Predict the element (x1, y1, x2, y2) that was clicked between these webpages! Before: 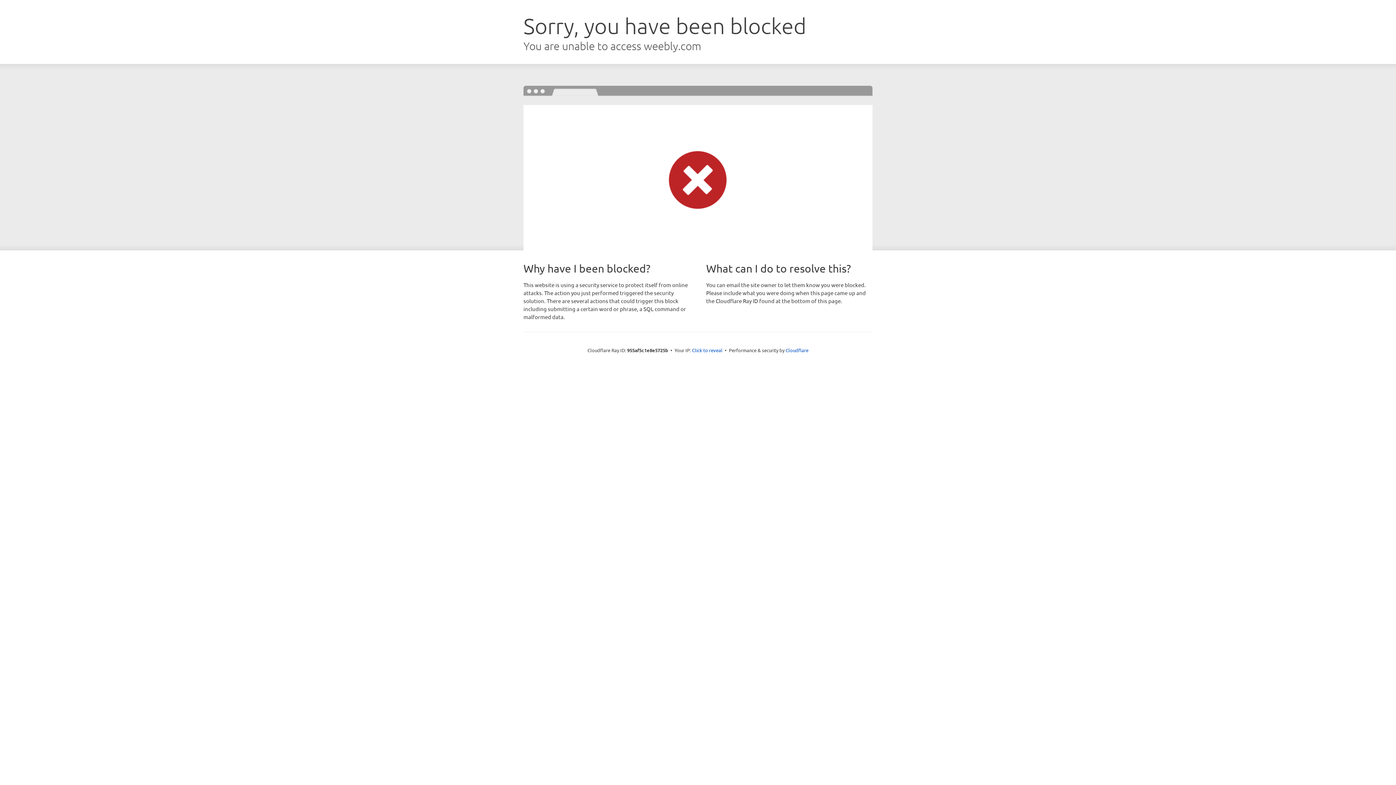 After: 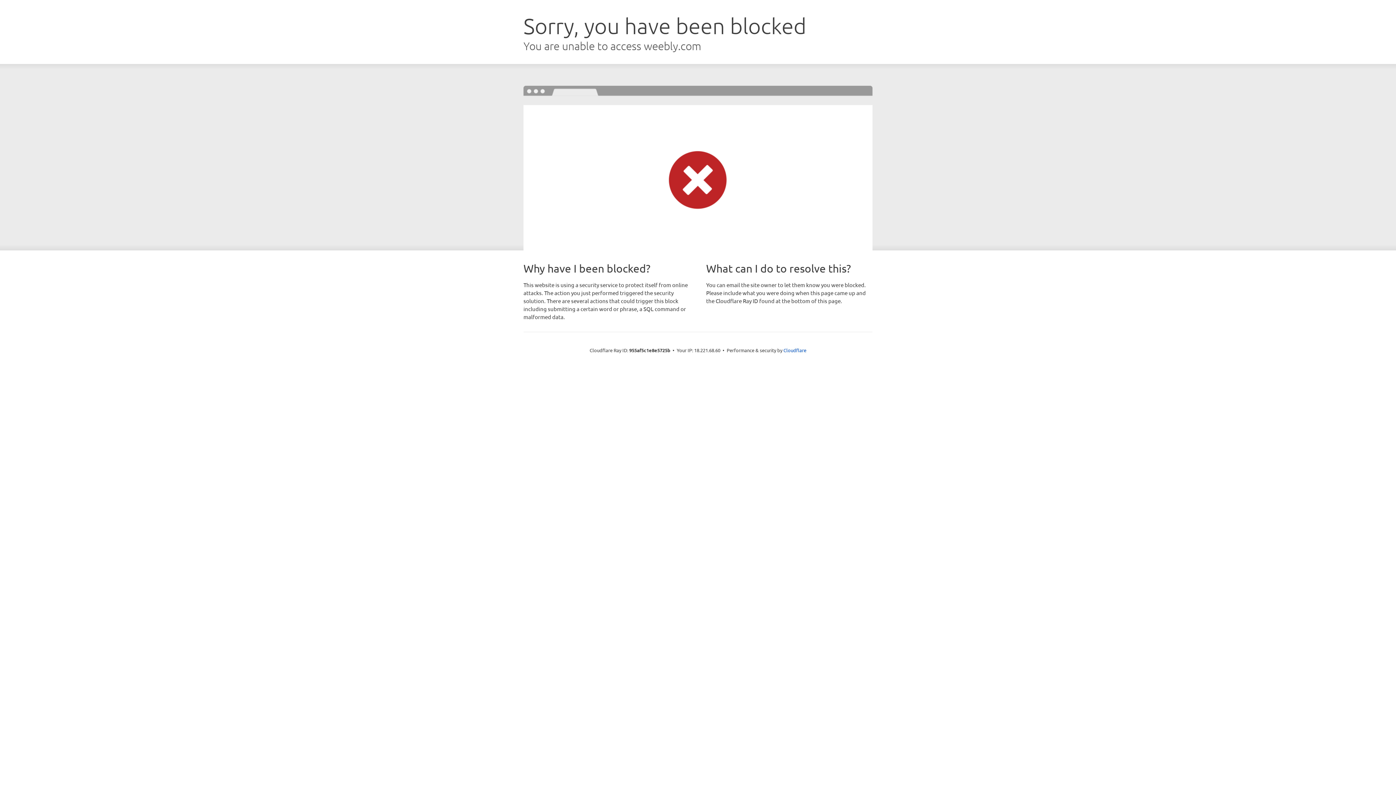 Action: label: Click to reveal bbox: (692, 346, 722, 353)